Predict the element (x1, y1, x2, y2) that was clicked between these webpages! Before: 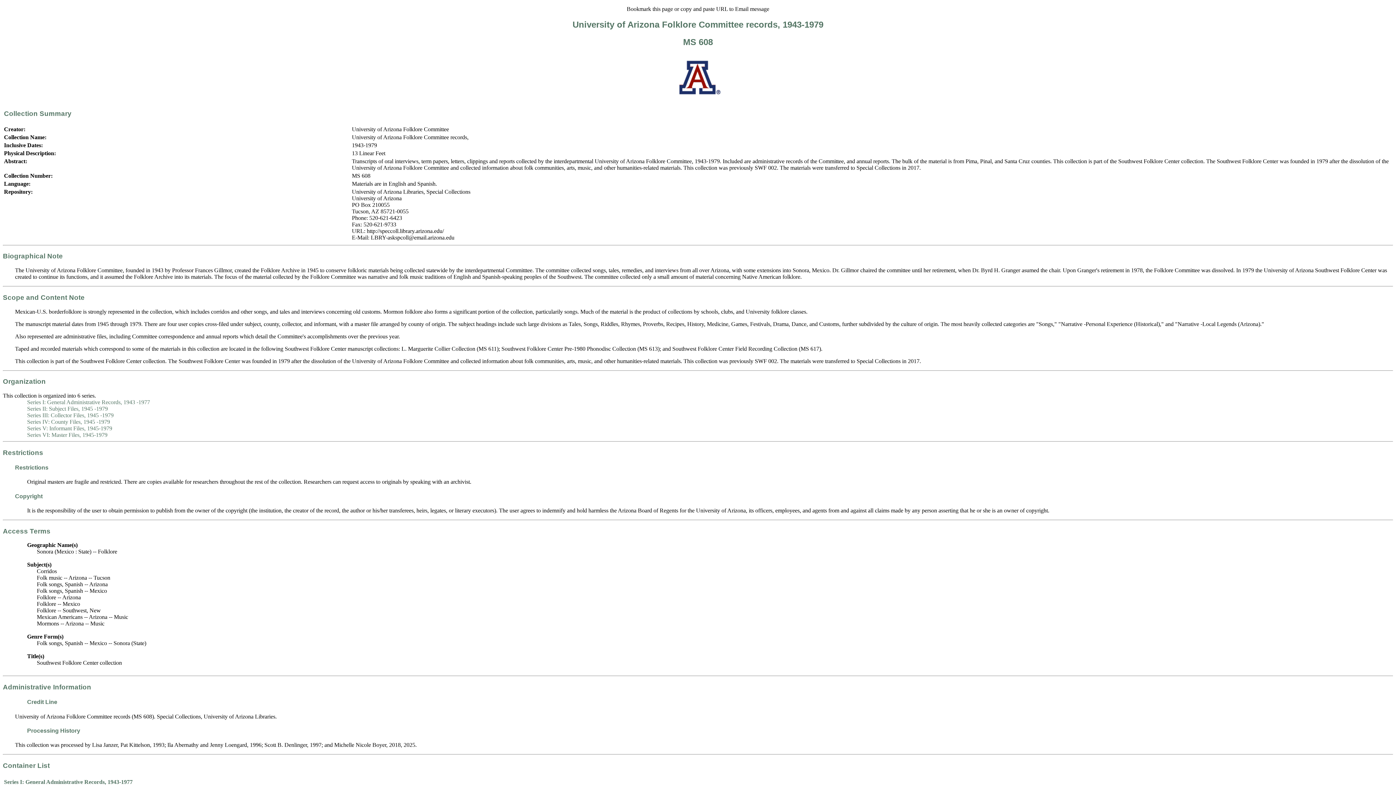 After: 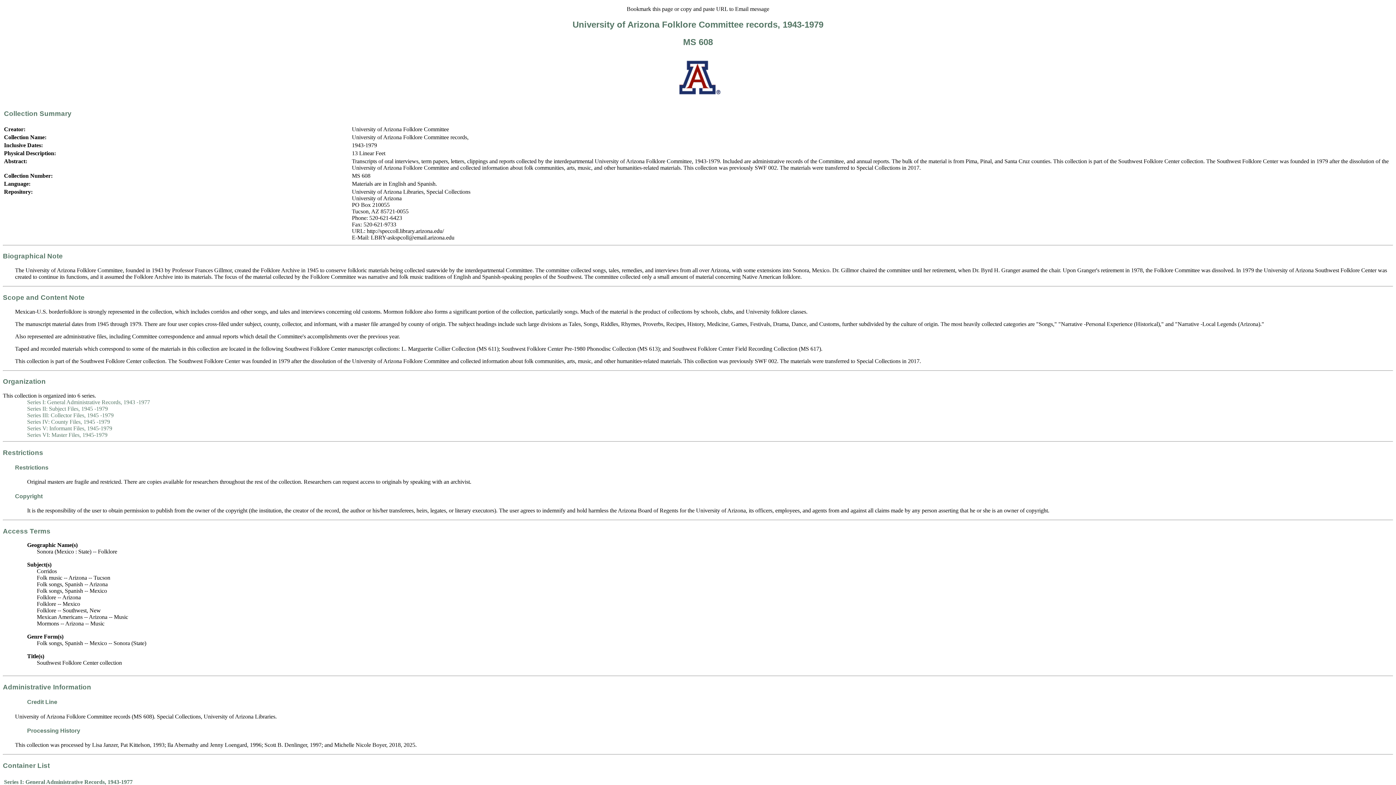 Action: bbox: (2, 683, 91, 691) label: Administrative Information